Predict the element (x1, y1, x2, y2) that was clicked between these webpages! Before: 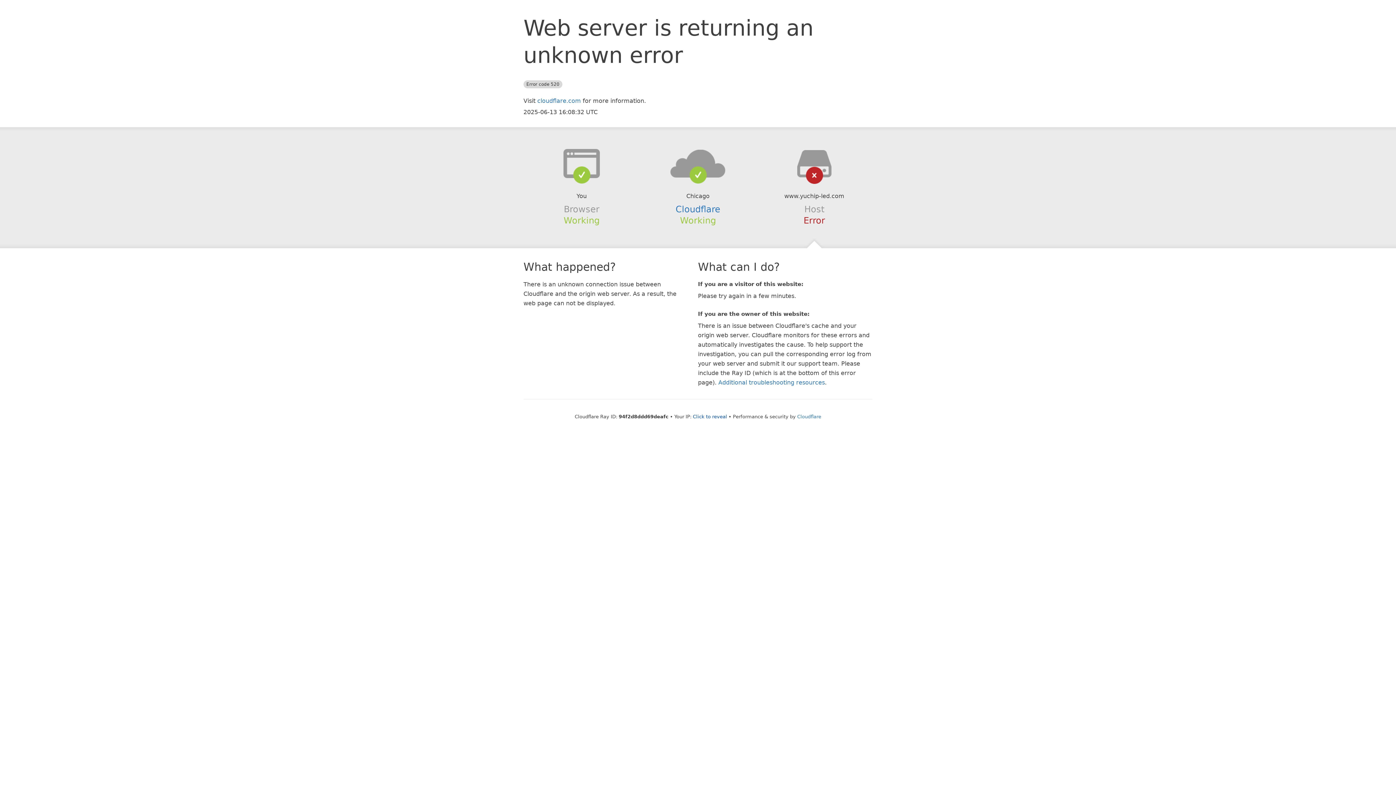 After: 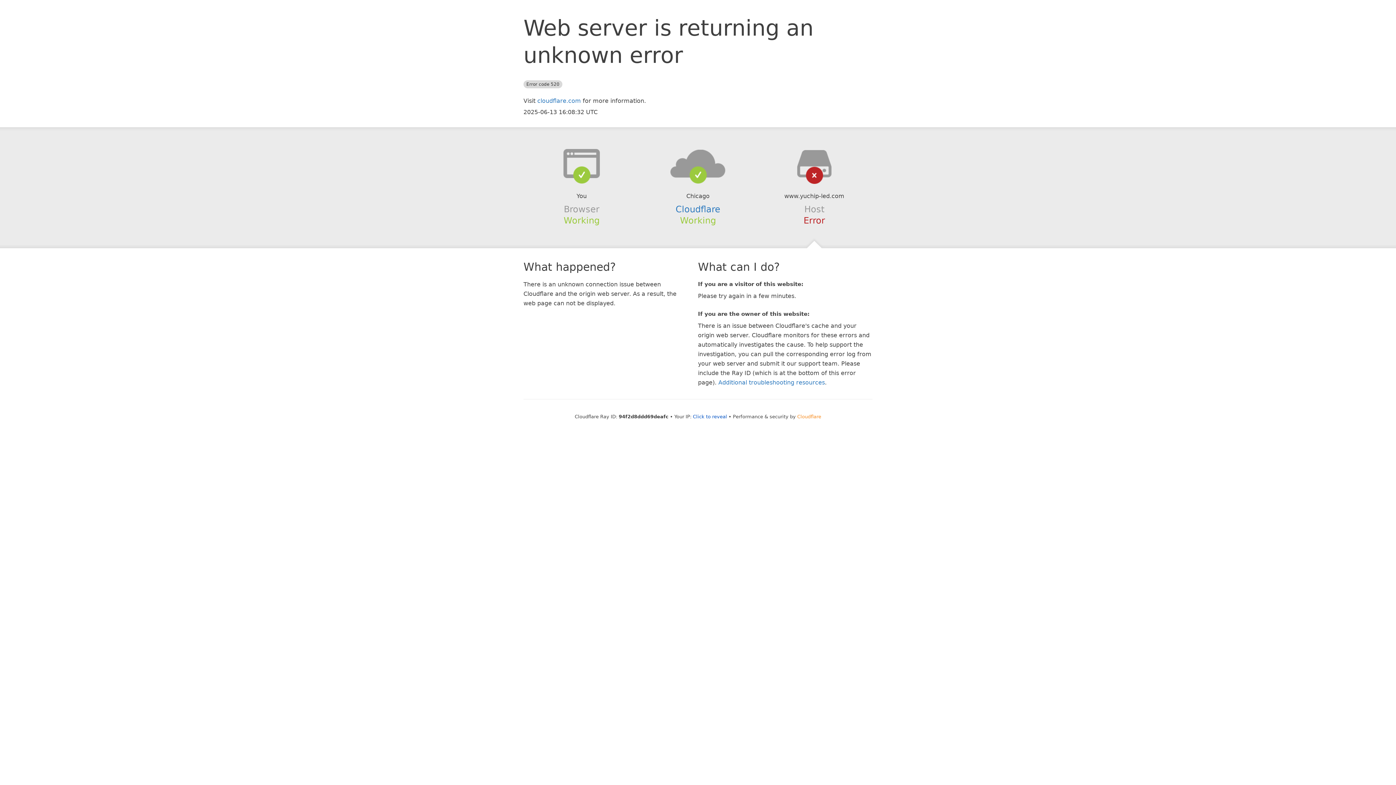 Action: label: Cloudflare bbox: (797, 414, 821, 419)